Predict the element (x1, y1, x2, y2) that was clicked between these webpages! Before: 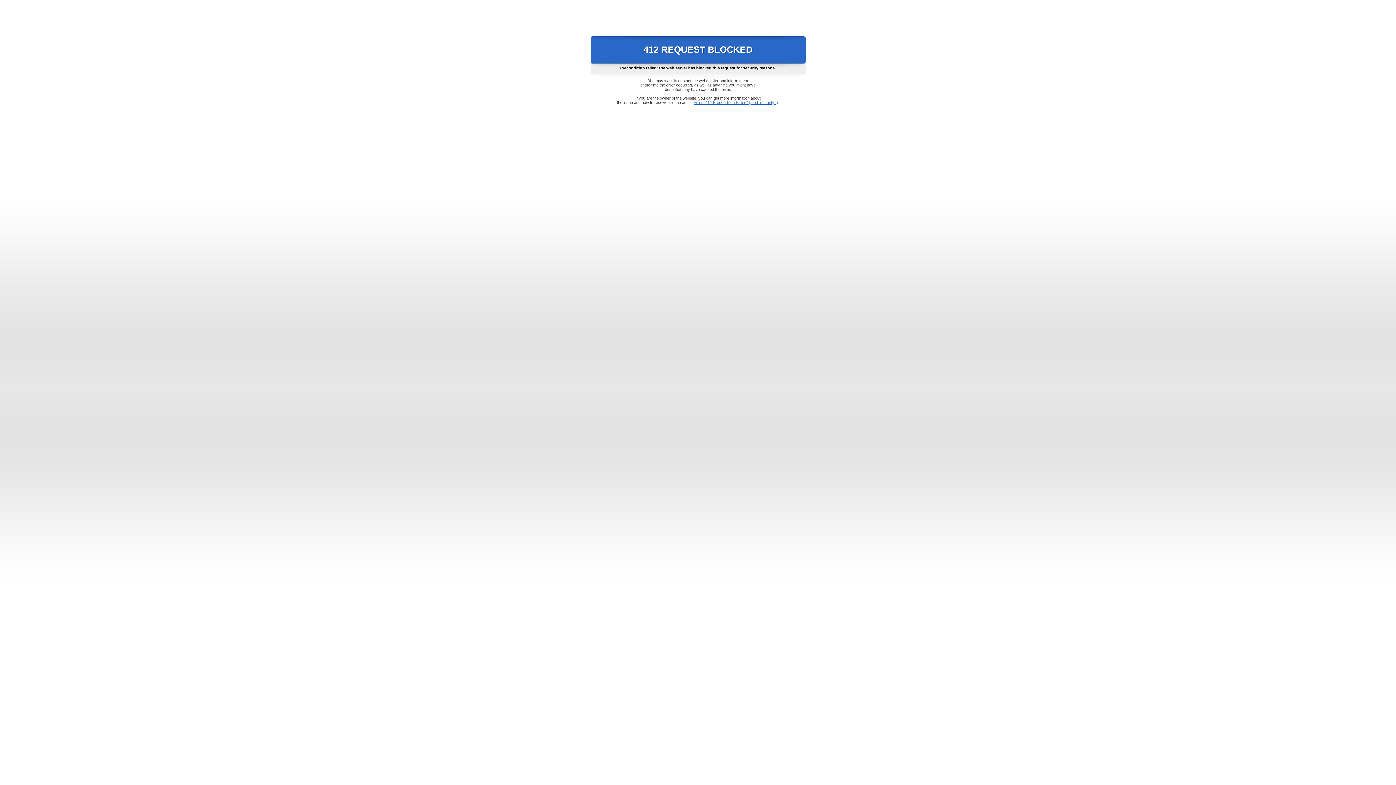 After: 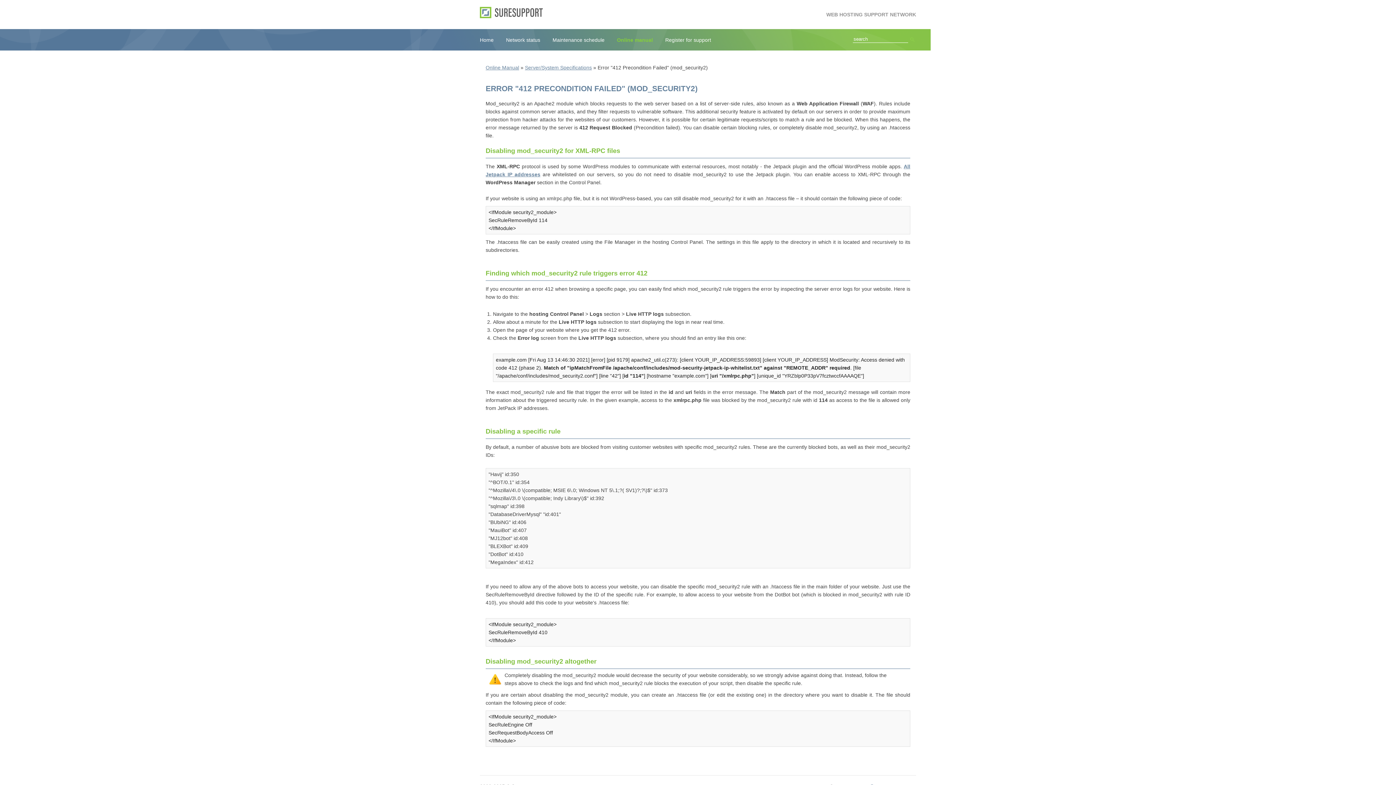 Action: bbox: (693, 100, 778, 104) label: Error "412 Precondition Failed" (mod_security2)